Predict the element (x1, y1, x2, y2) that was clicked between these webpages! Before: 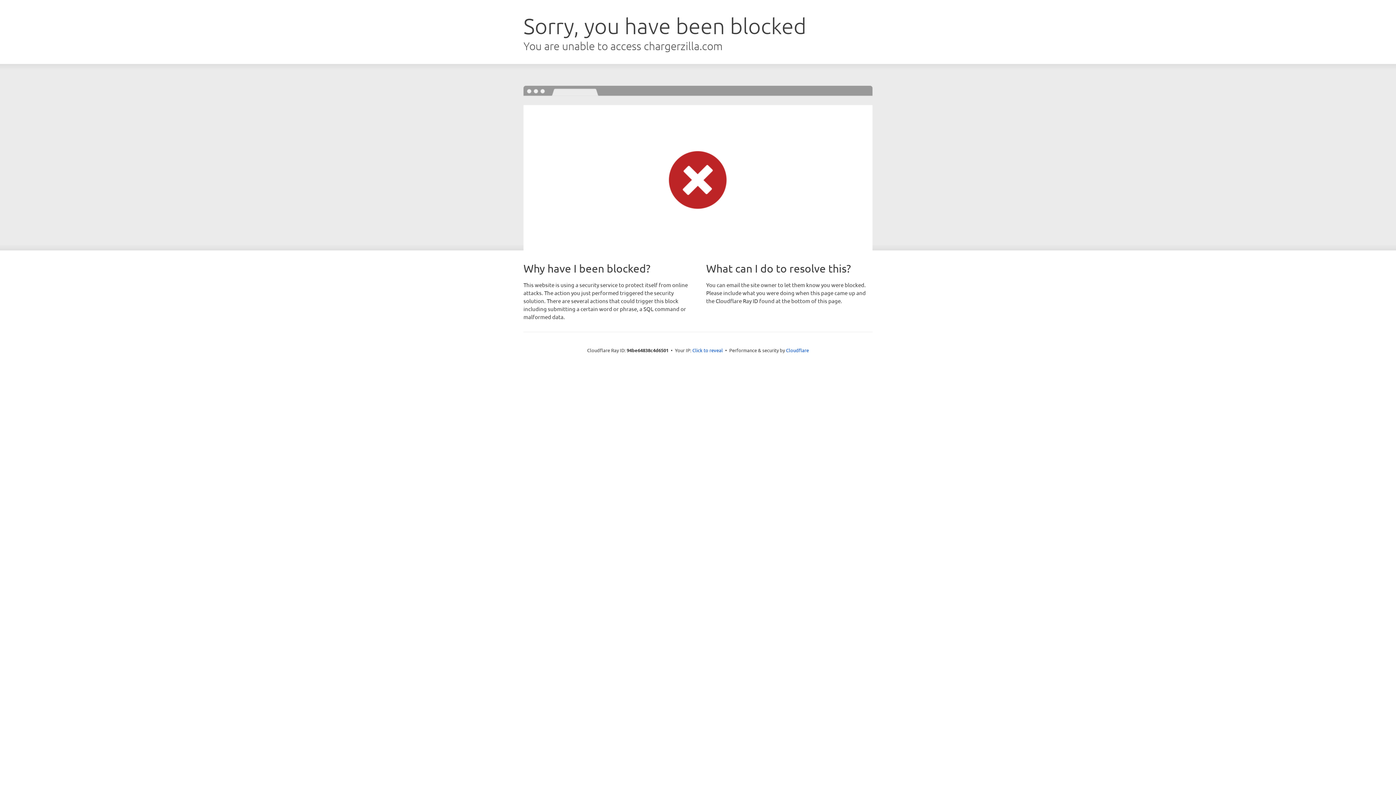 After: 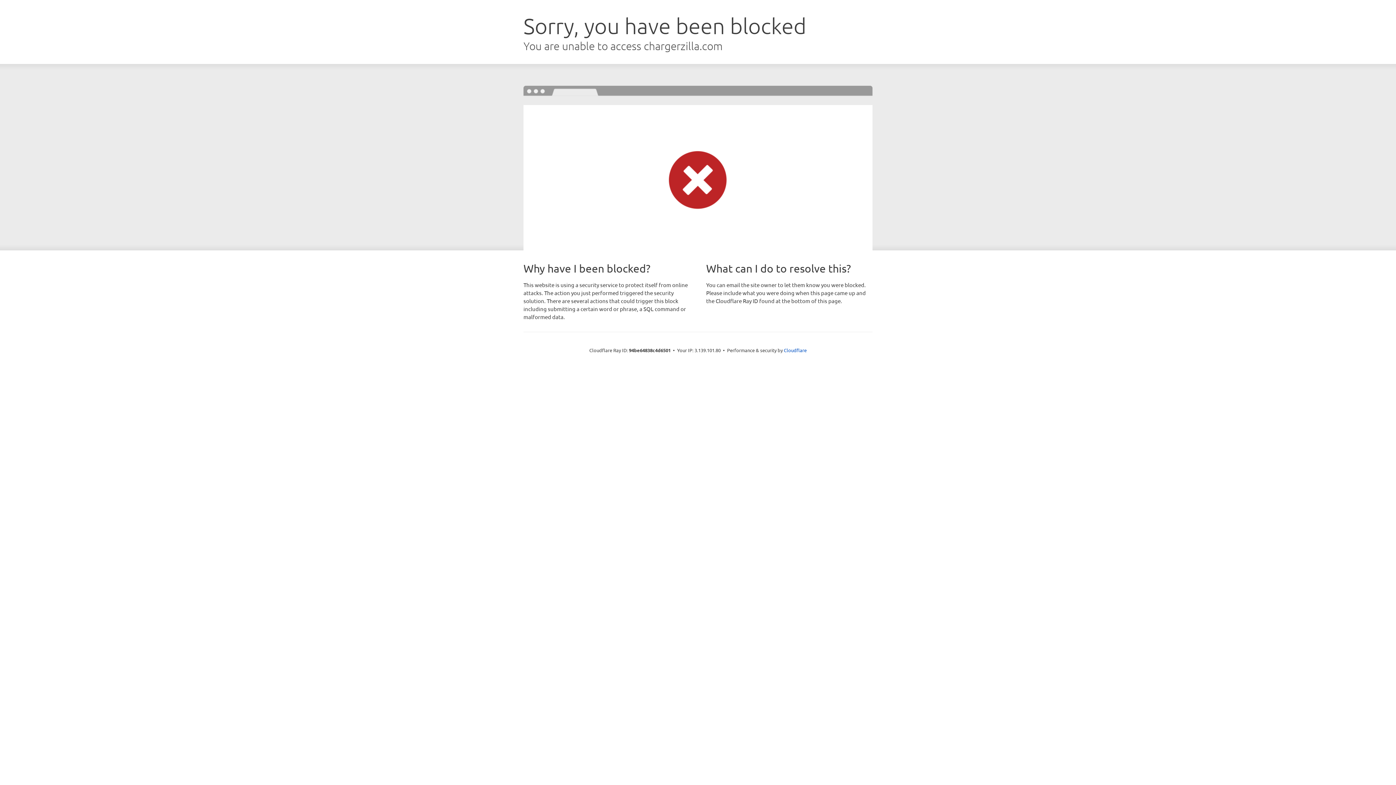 Action: label: Click to reveal bbox: (692, 346, 723, 353)